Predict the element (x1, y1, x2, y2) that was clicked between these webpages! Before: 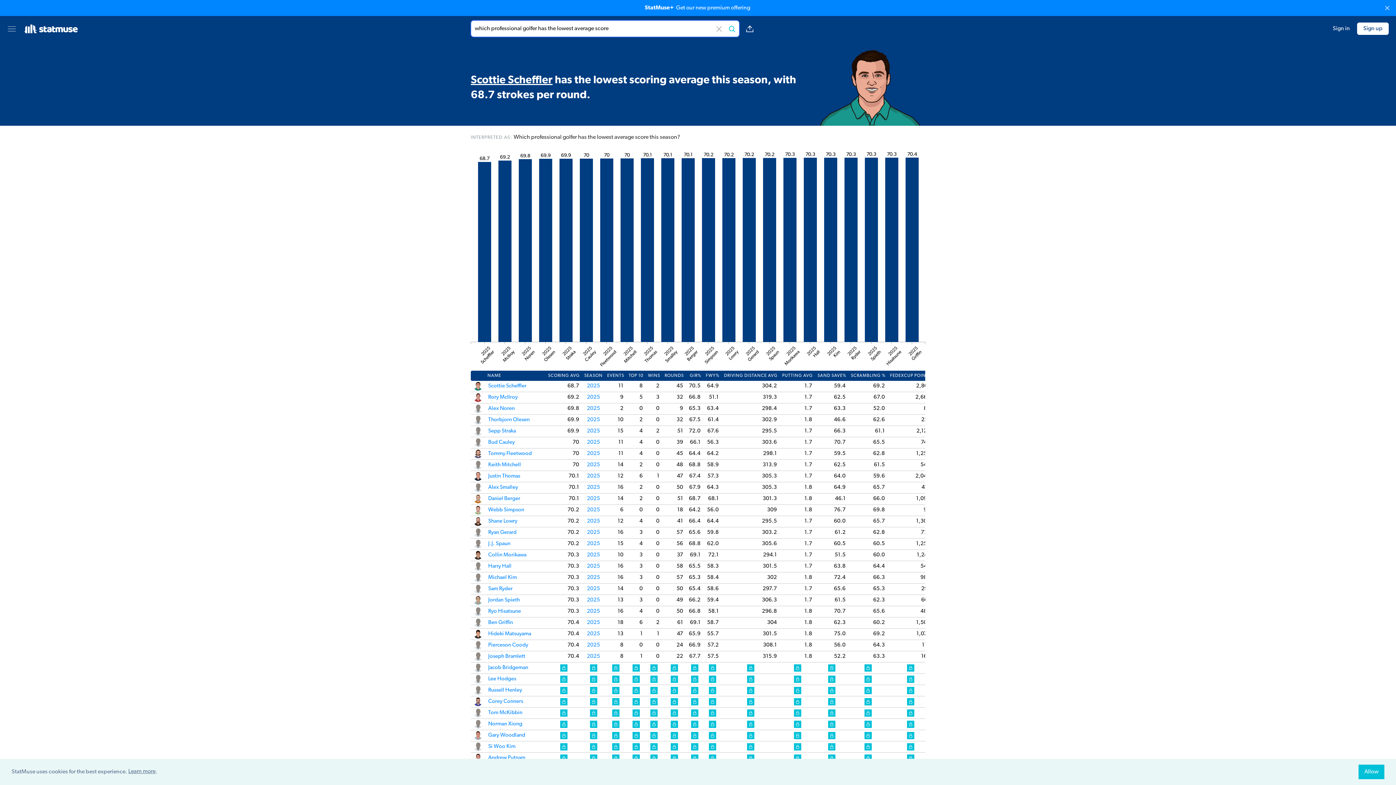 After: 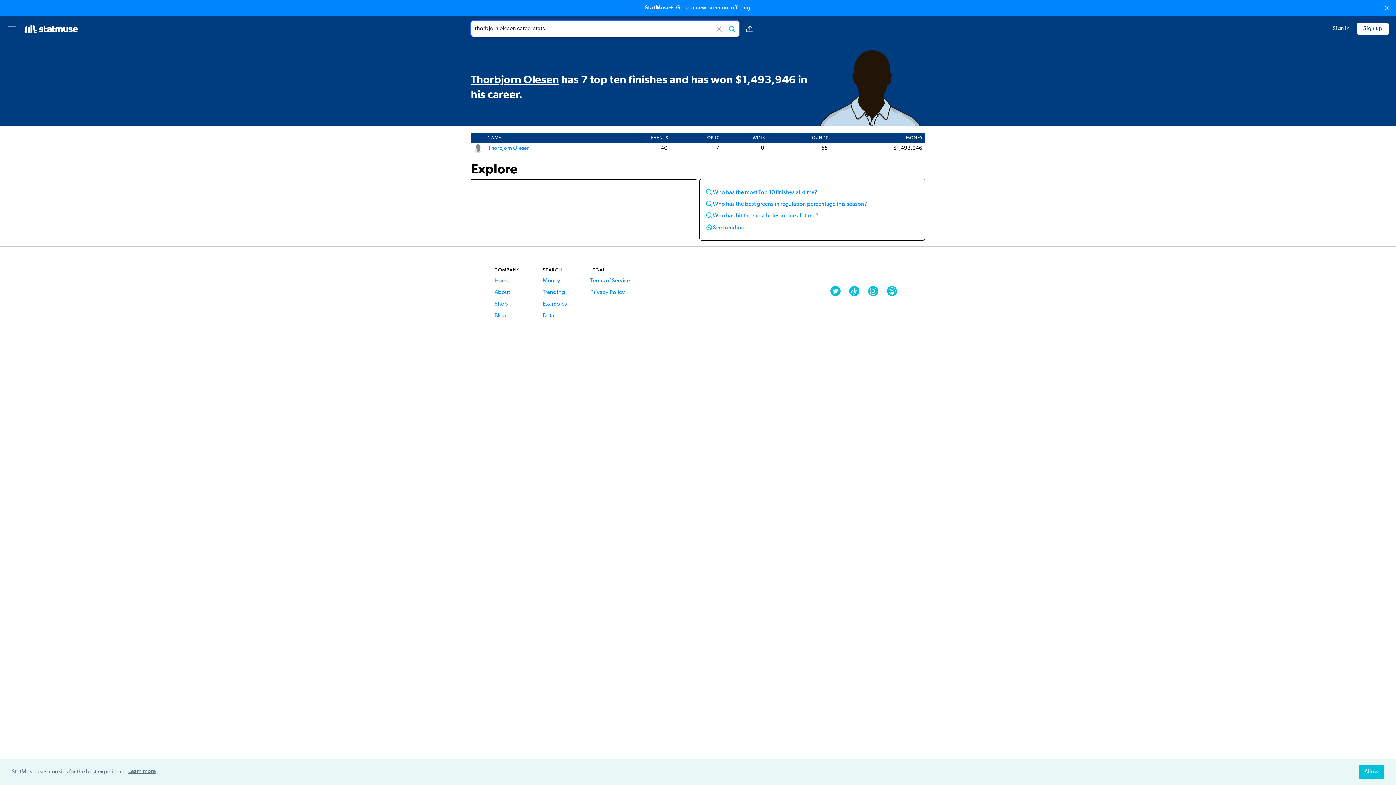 Action: bbox: (473, 416, 482, 424)